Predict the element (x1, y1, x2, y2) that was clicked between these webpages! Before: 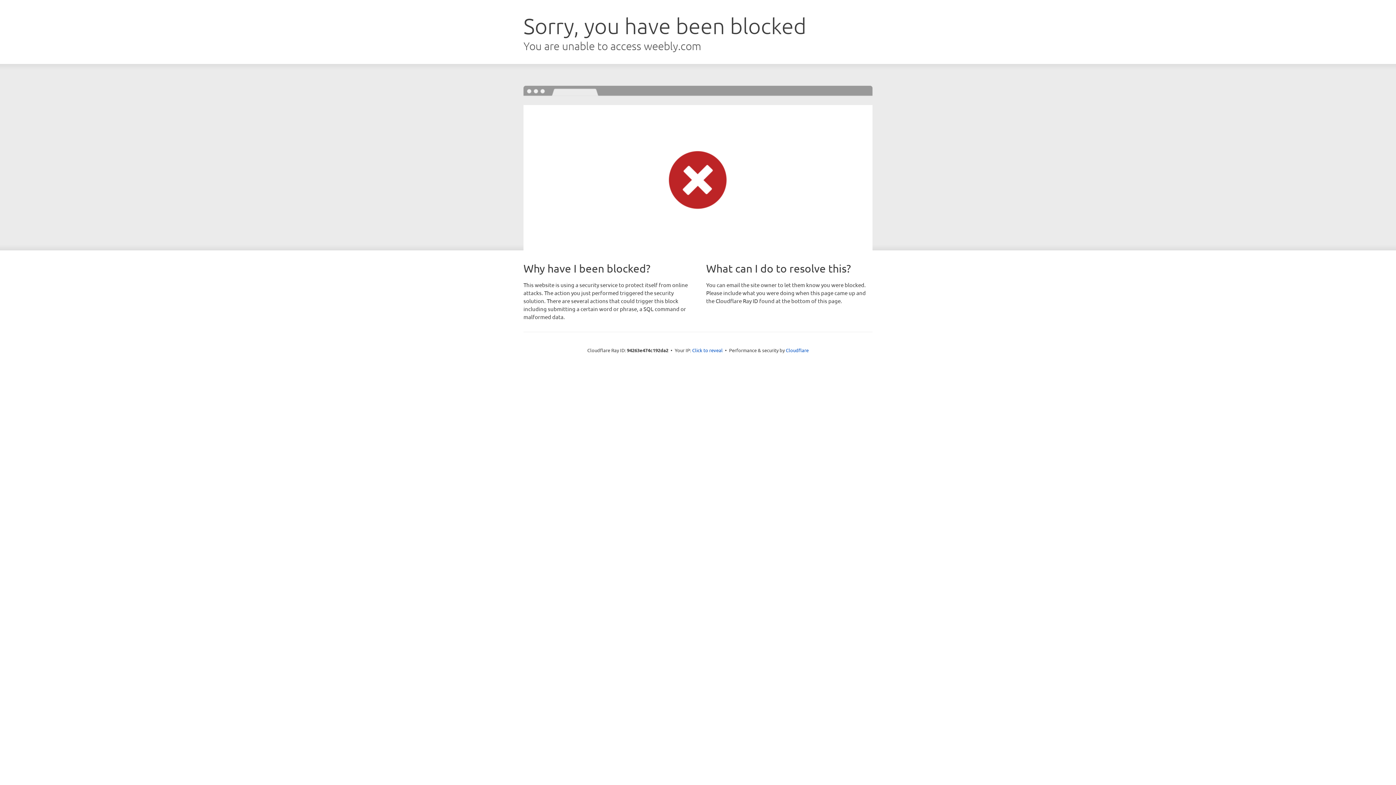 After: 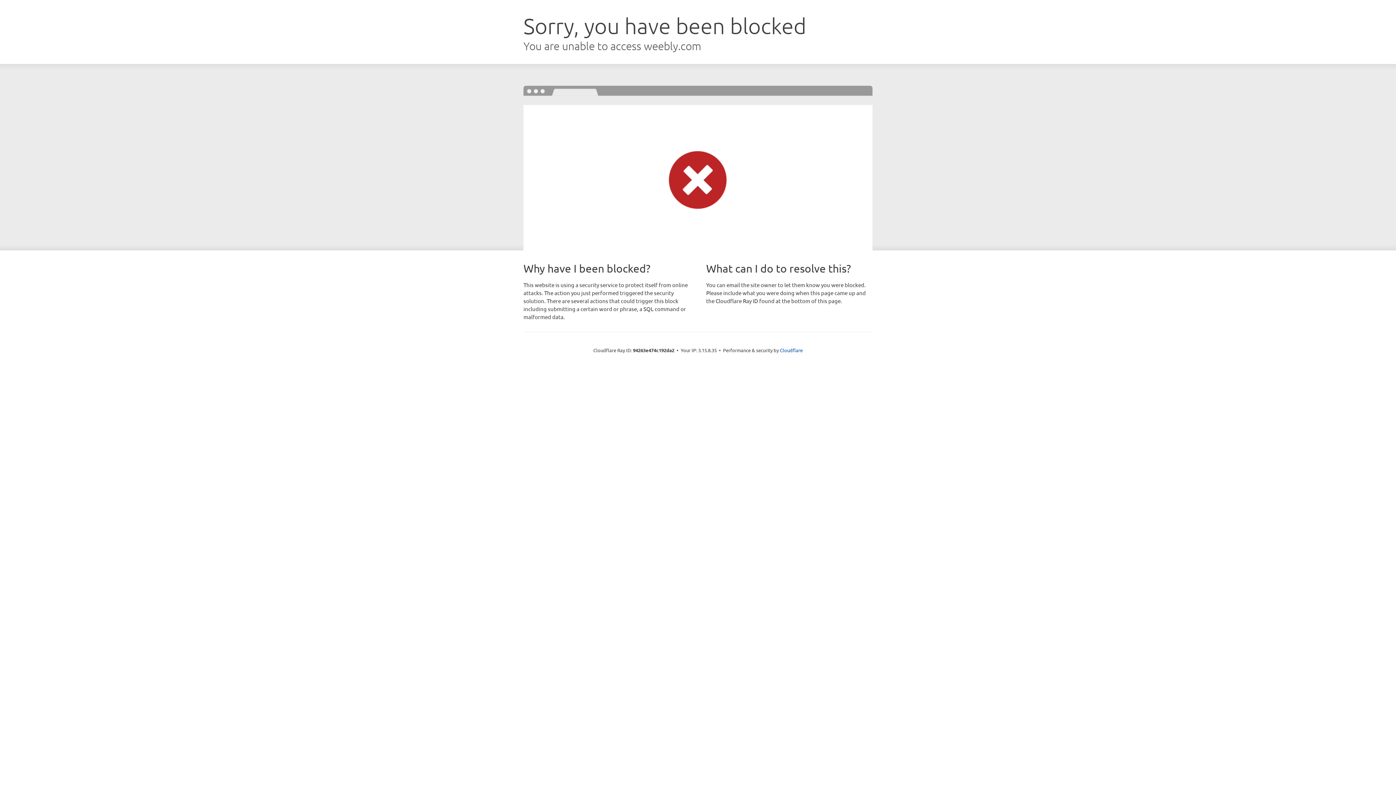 Action: bbox: (692, 346, 722, 353) label: Click to reveal